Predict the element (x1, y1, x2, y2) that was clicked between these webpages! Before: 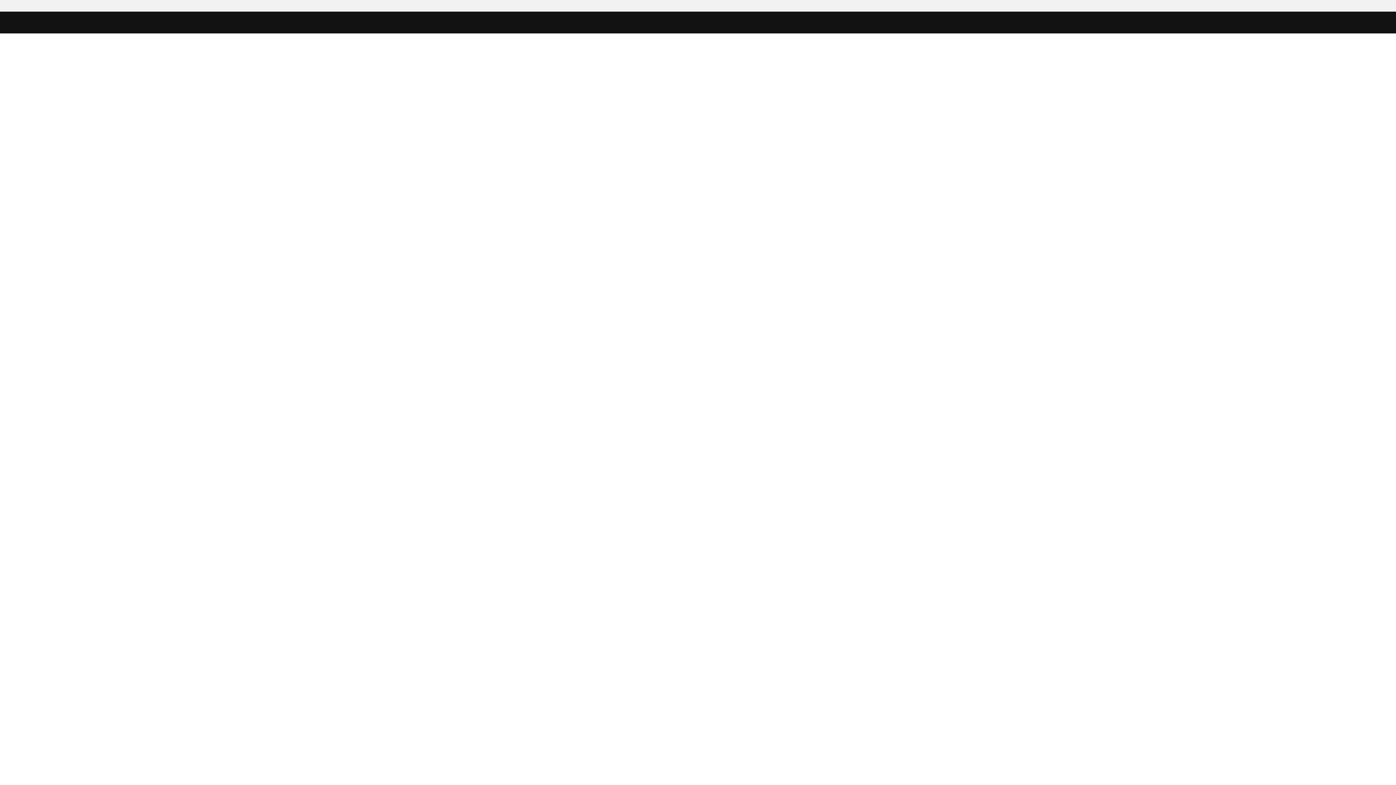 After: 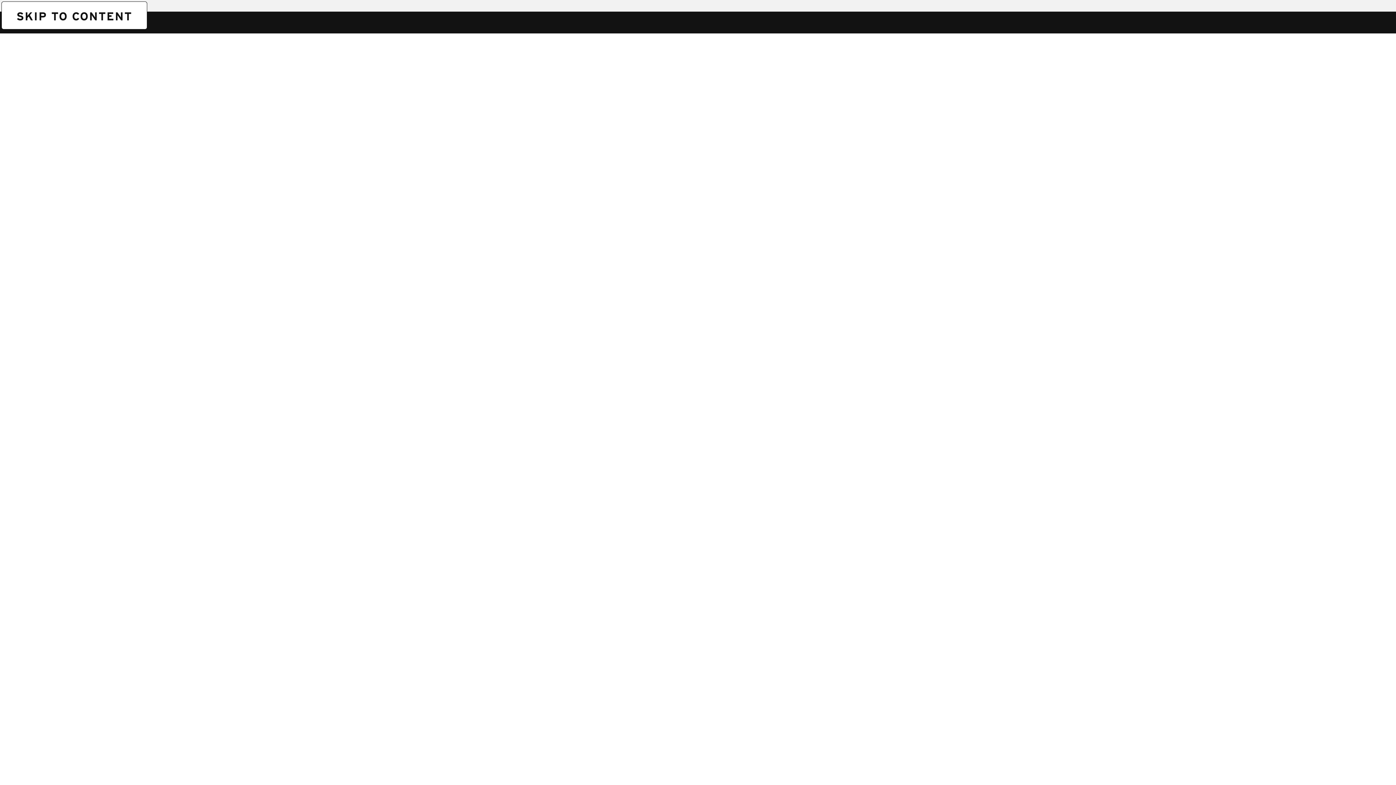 Action: label: SKIP TO CONTENT bbox: (1, 1, 1, 1)